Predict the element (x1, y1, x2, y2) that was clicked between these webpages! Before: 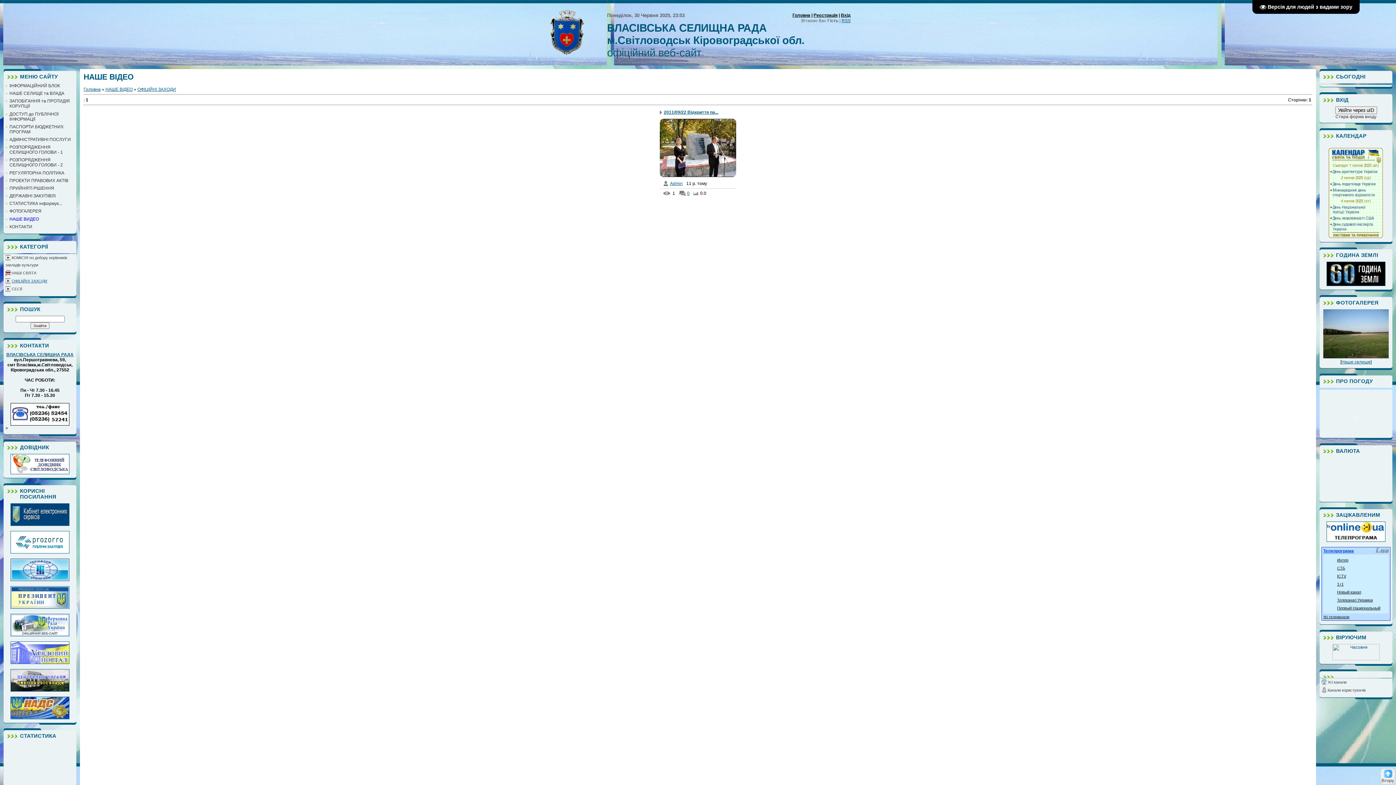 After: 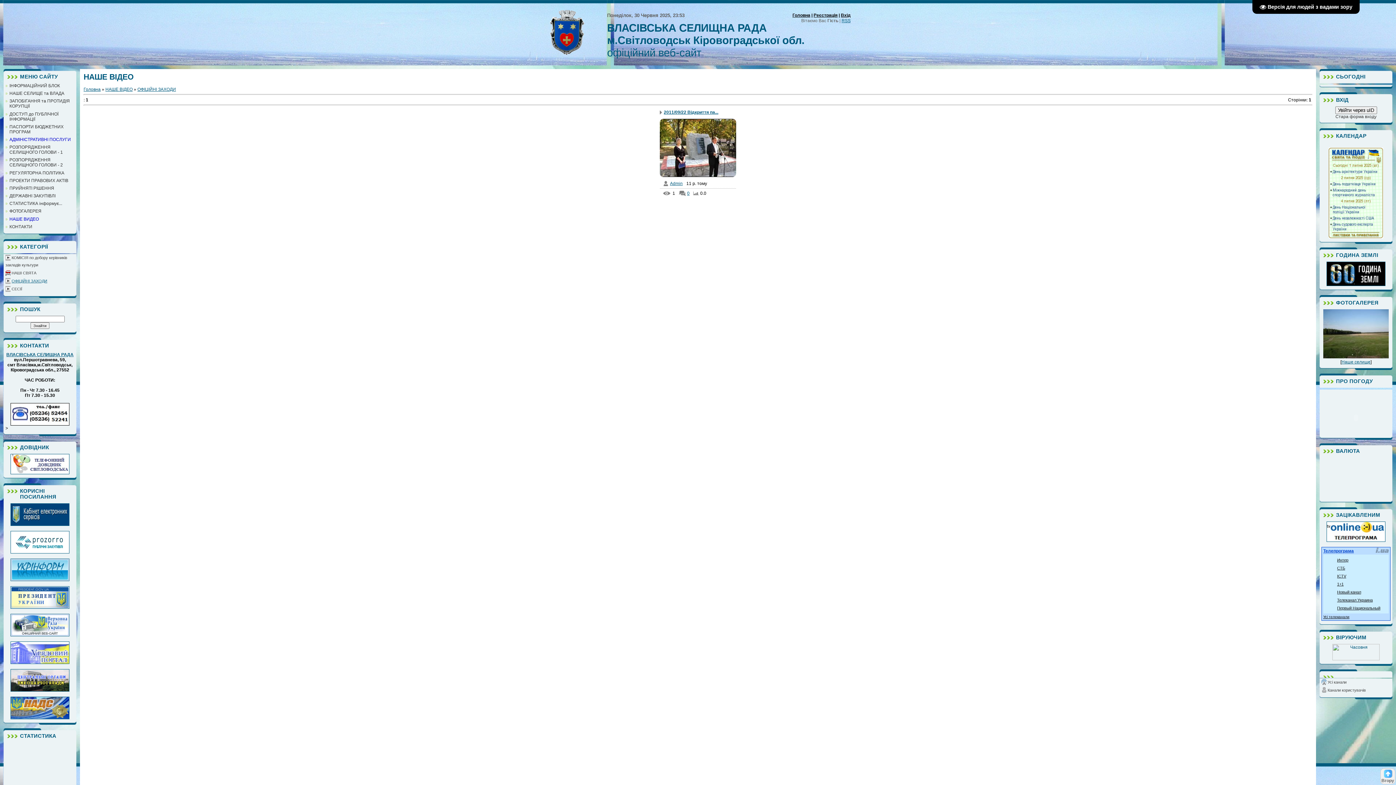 Action: bbox: (9, 137, 70, 142) label: АДМІНІСТРАТИВНІ ПОСЛУГИ